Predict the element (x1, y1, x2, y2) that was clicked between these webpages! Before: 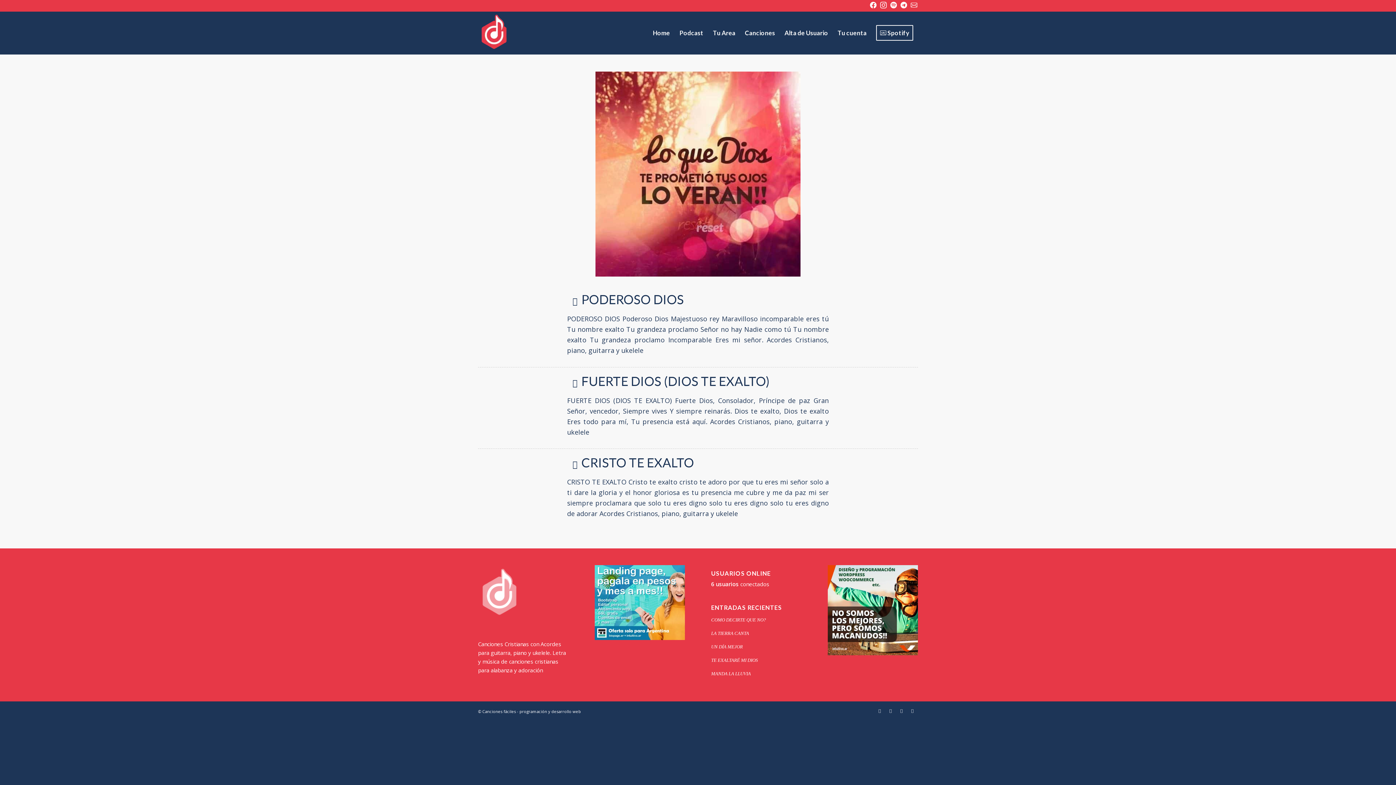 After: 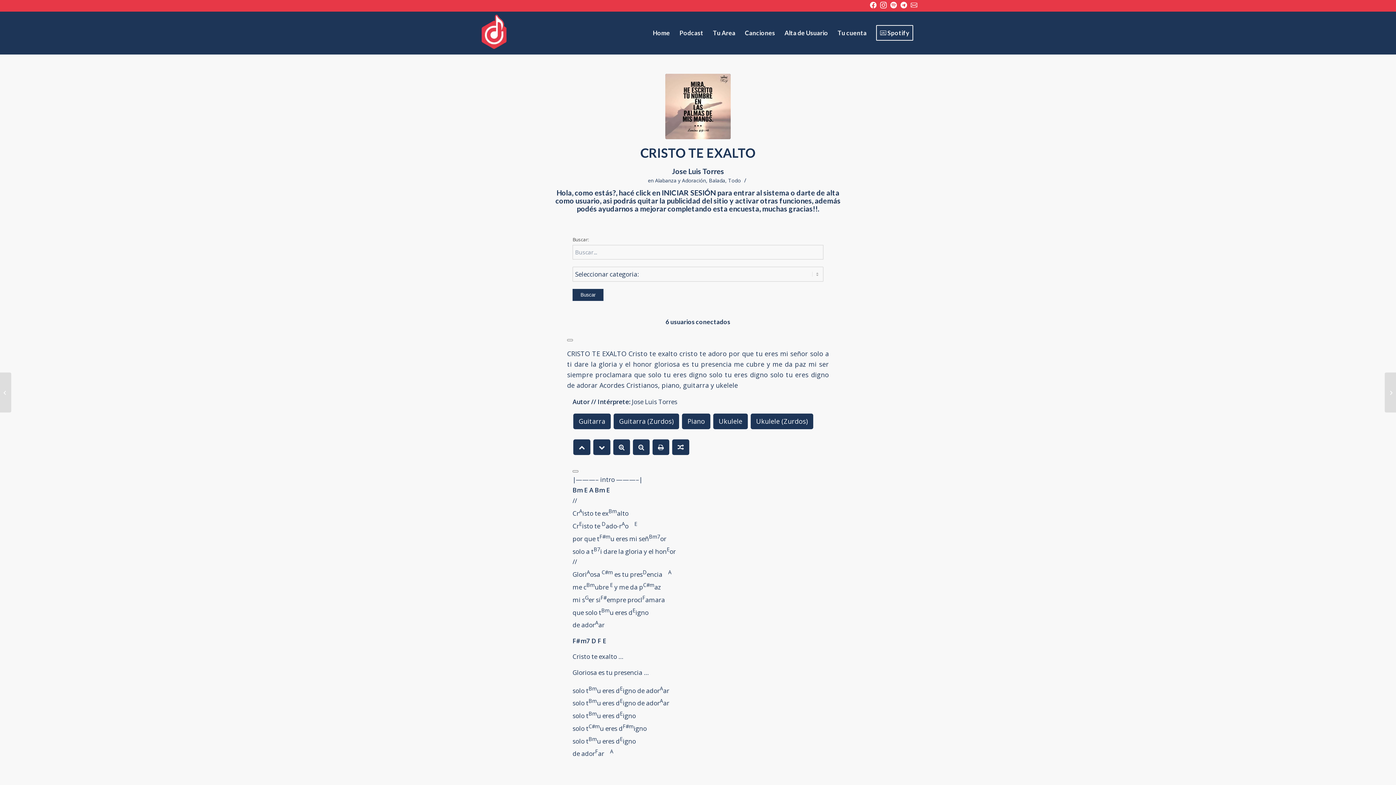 Action: label: CRISTO TE EXALTO bbox: (567, 477, 626, 486)